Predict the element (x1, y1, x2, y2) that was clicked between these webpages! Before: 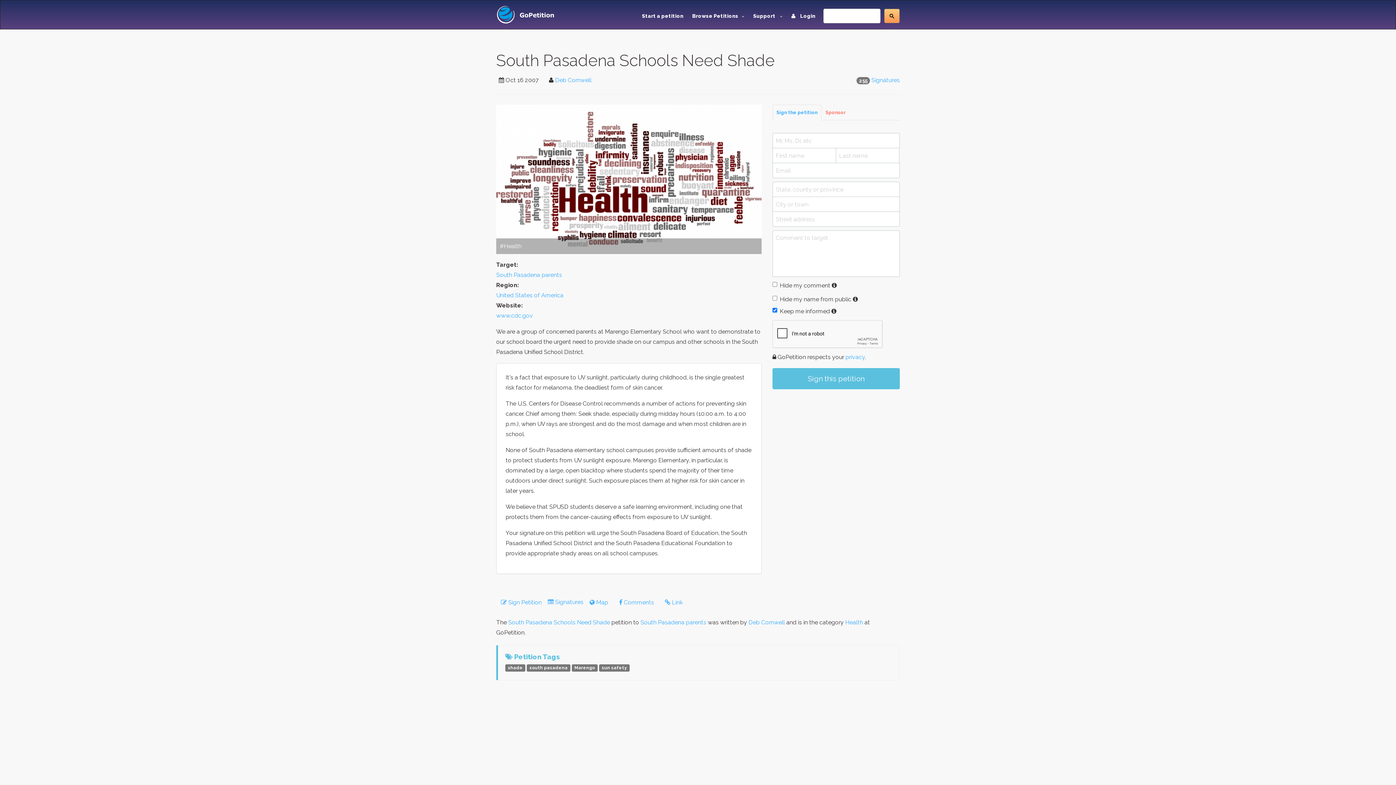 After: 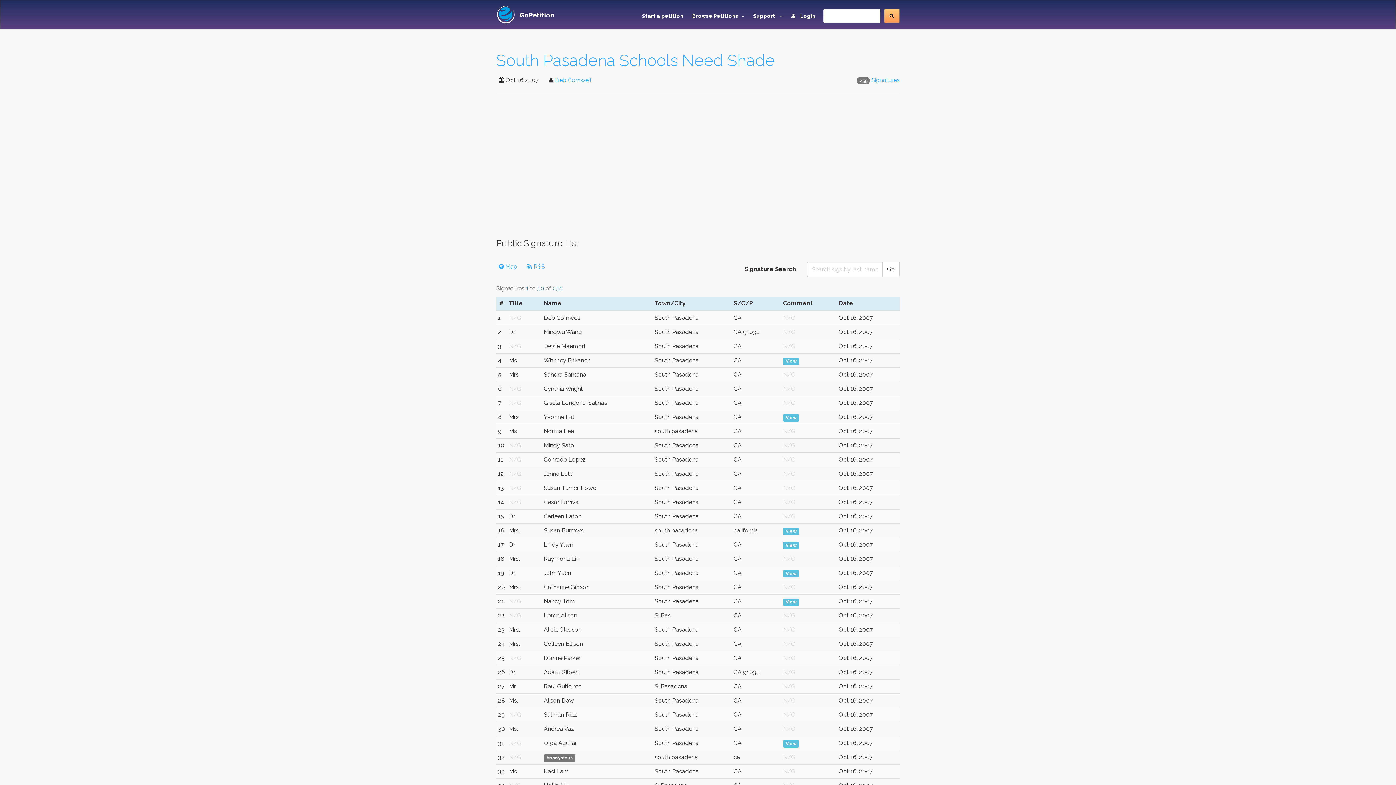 Action: label:  Signatures  bbox: (548, 598, 585, 605)